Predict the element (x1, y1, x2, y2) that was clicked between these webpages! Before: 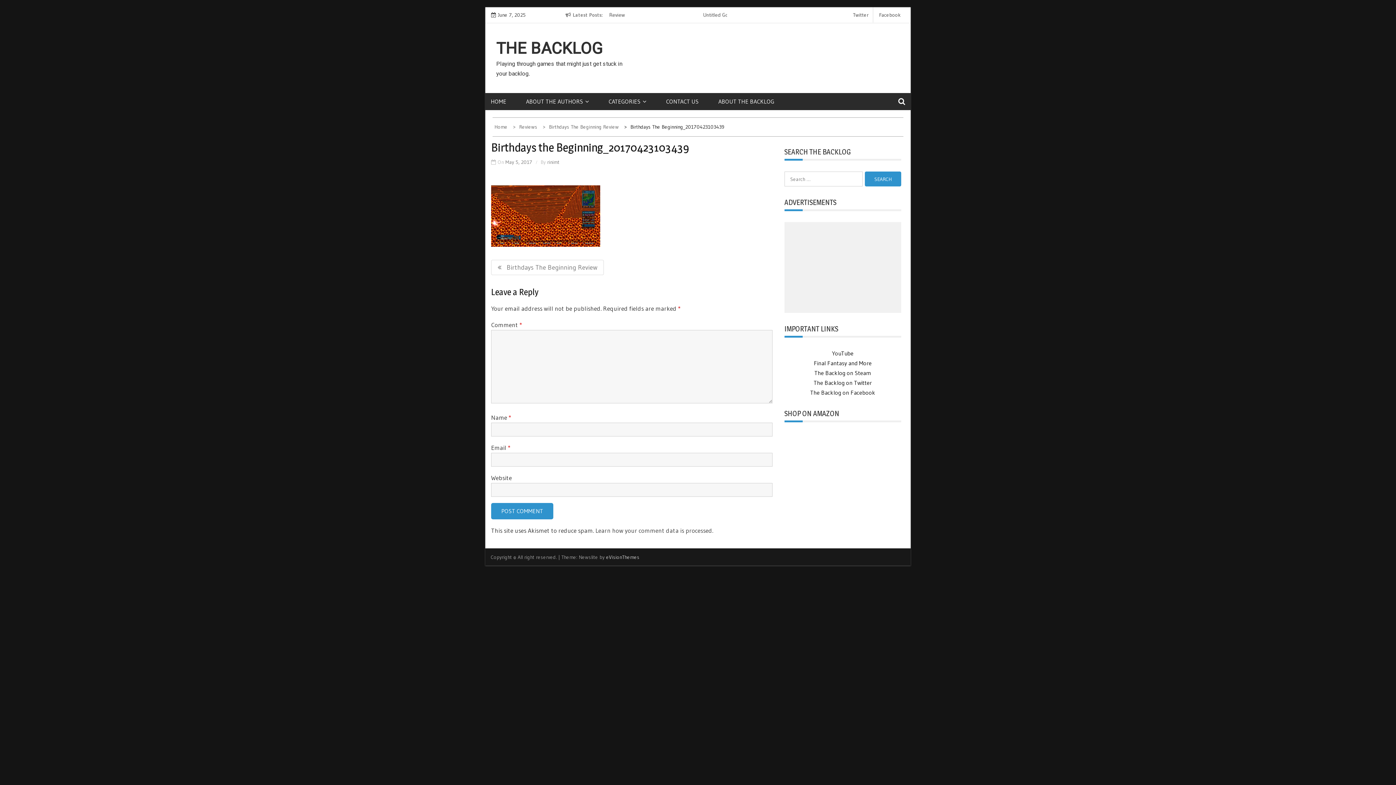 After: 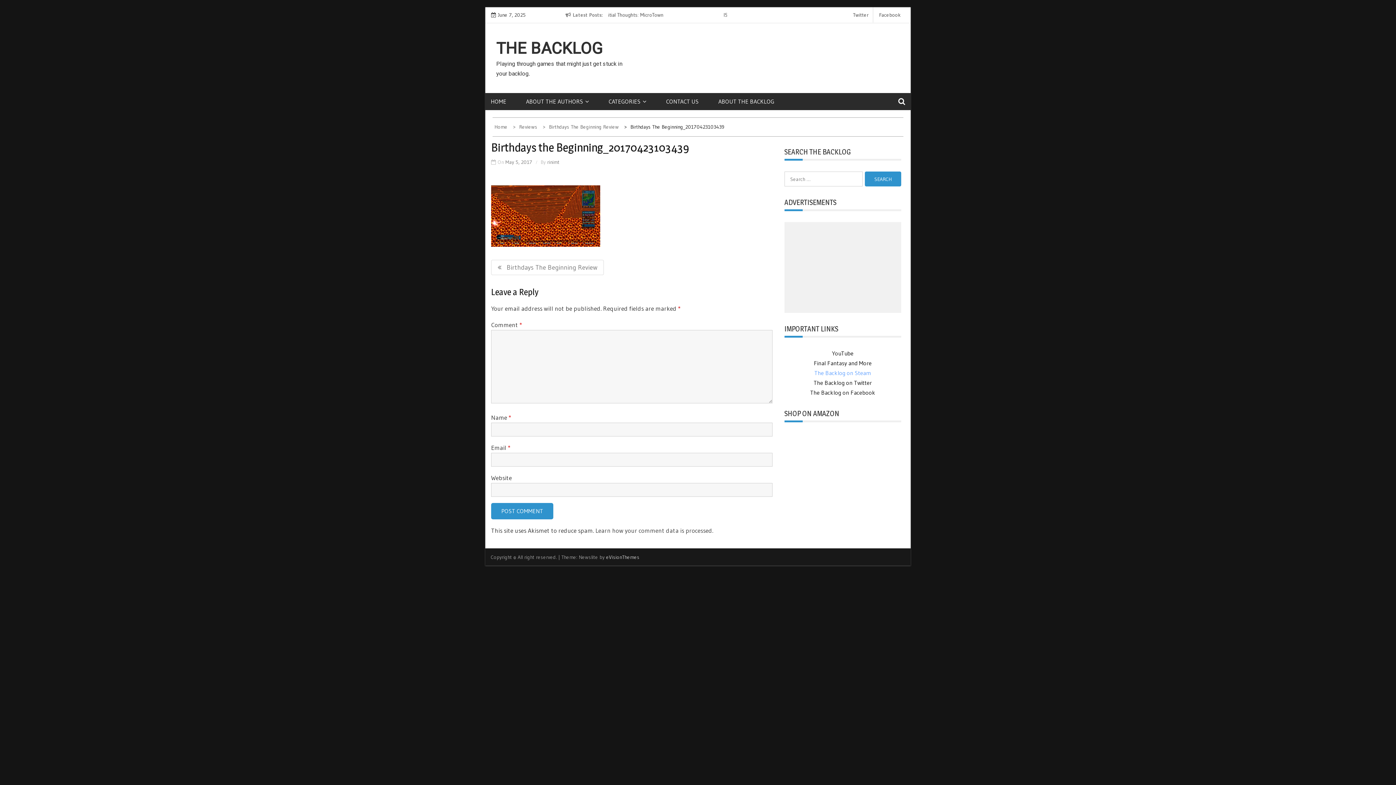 Action: label: The Backlog on Steam bbox: (814, 369, 871, 376)